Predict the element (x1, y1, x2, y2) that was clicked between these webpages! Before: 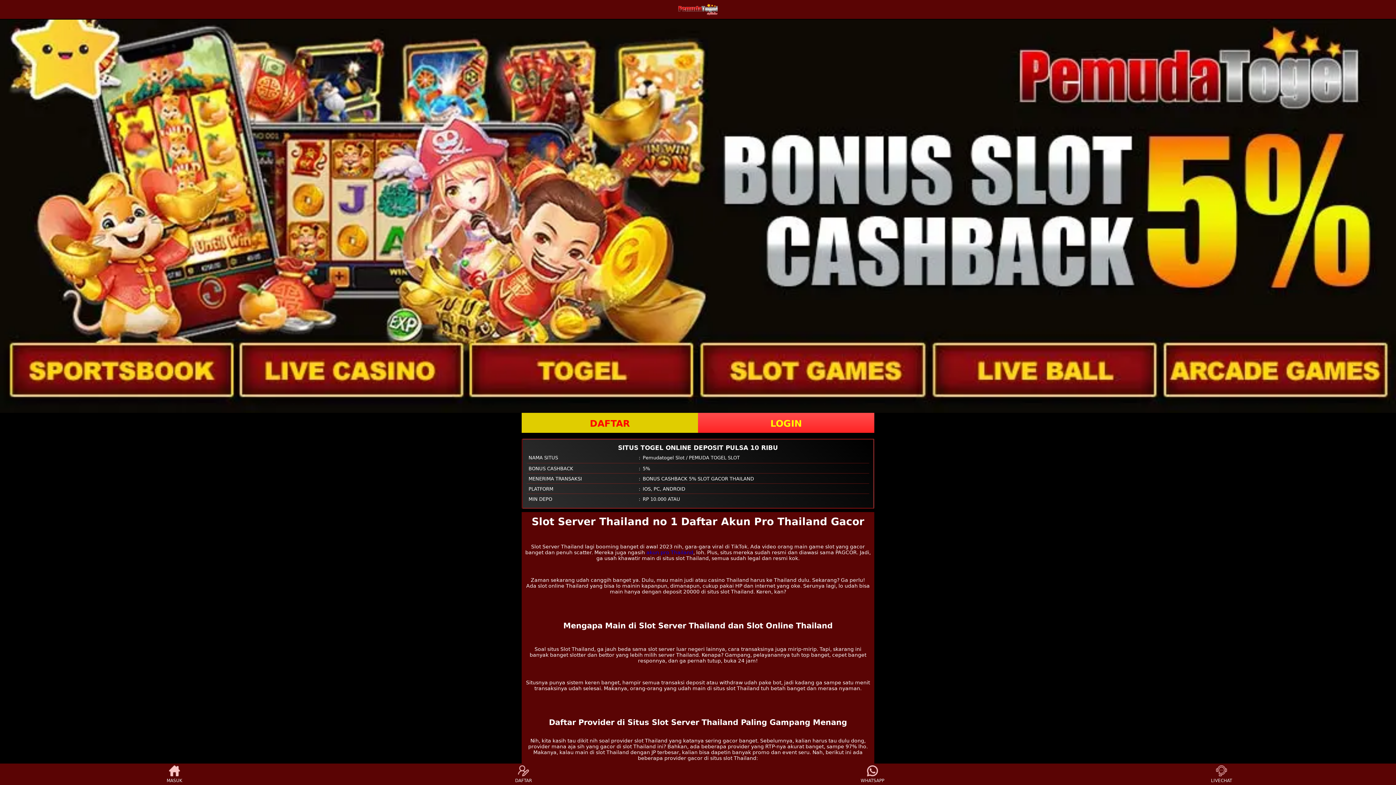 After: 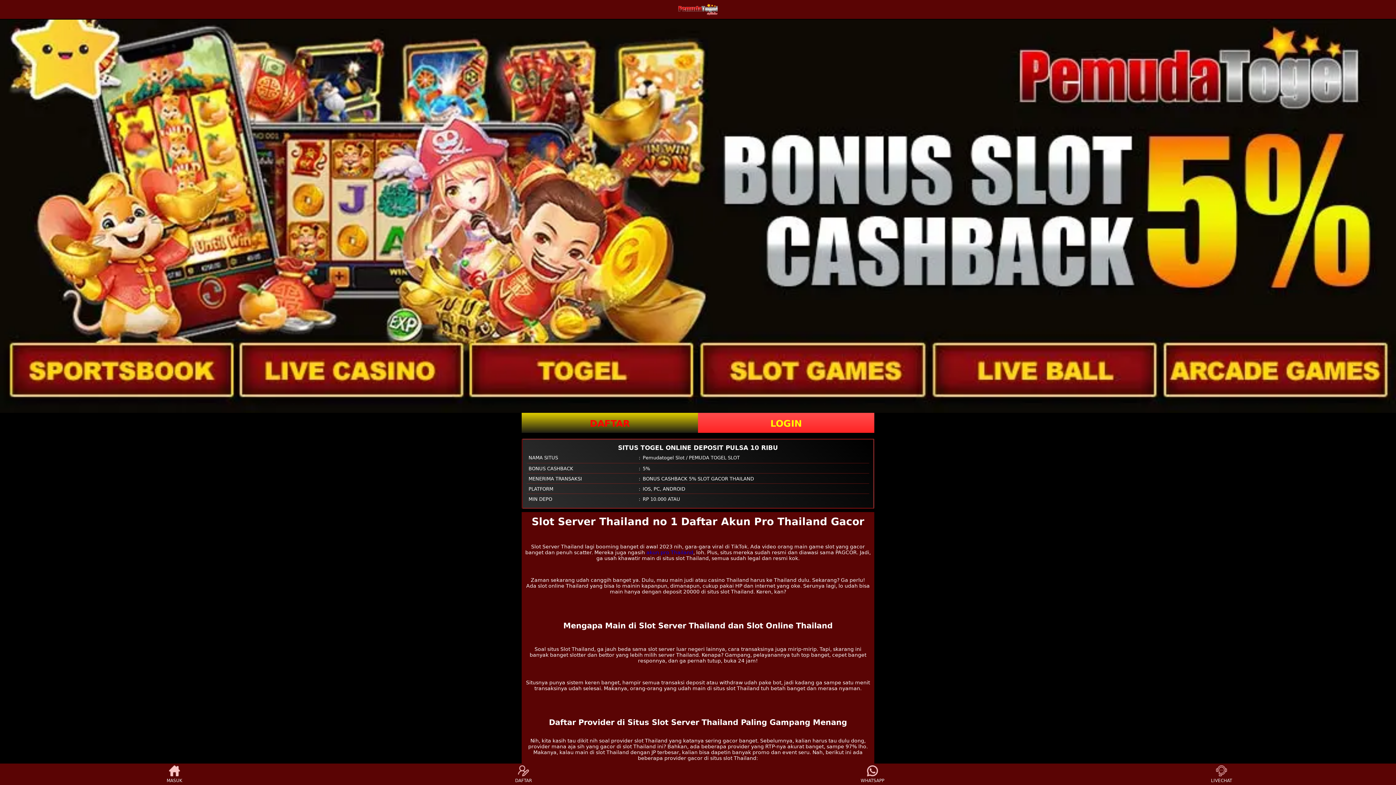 Action: bbox: (521, 412, 698, 432) label: DAFTAR